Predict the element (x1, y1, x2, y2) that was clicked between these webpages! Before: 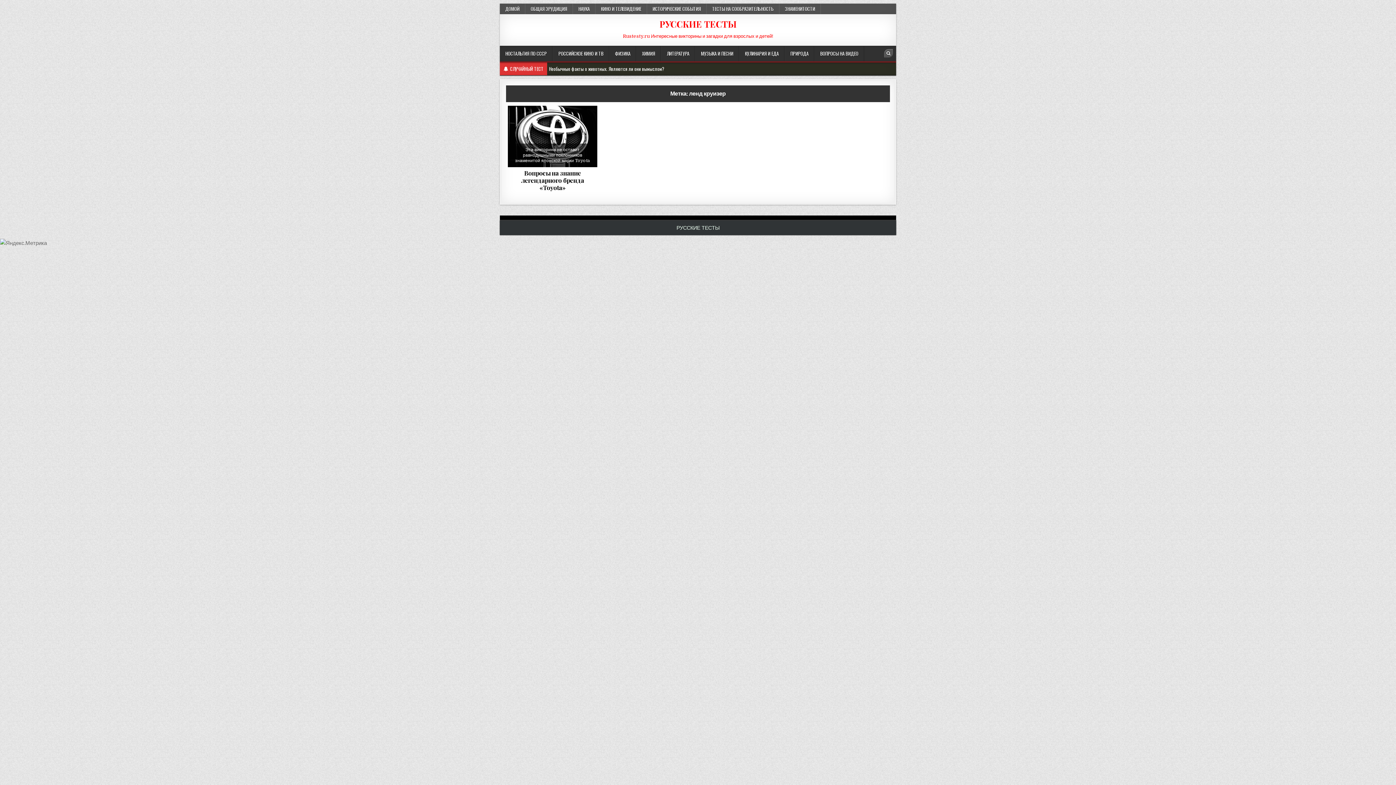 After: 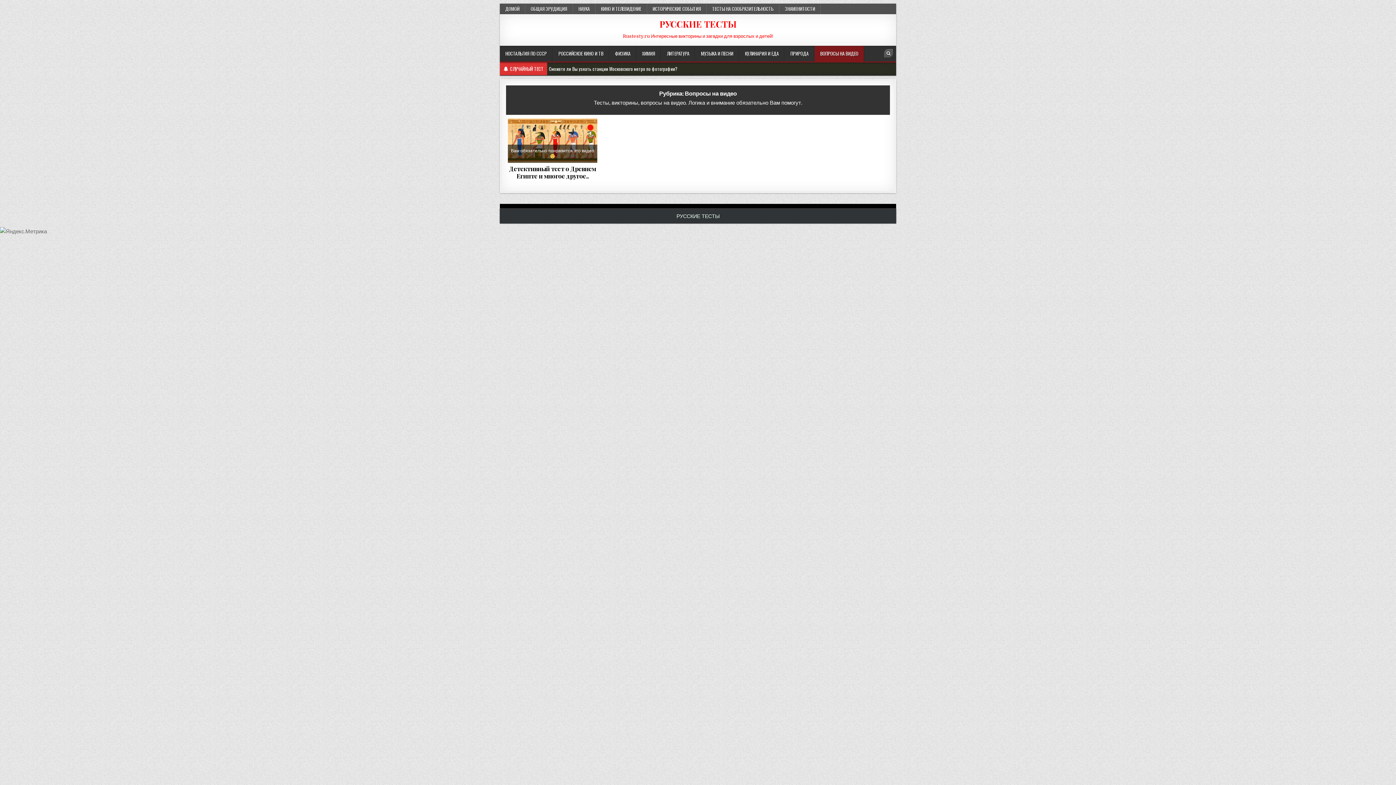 Action: bbox: (814, 45, 864, 61) label: ВОПРОСЫ НА ВИДЕО